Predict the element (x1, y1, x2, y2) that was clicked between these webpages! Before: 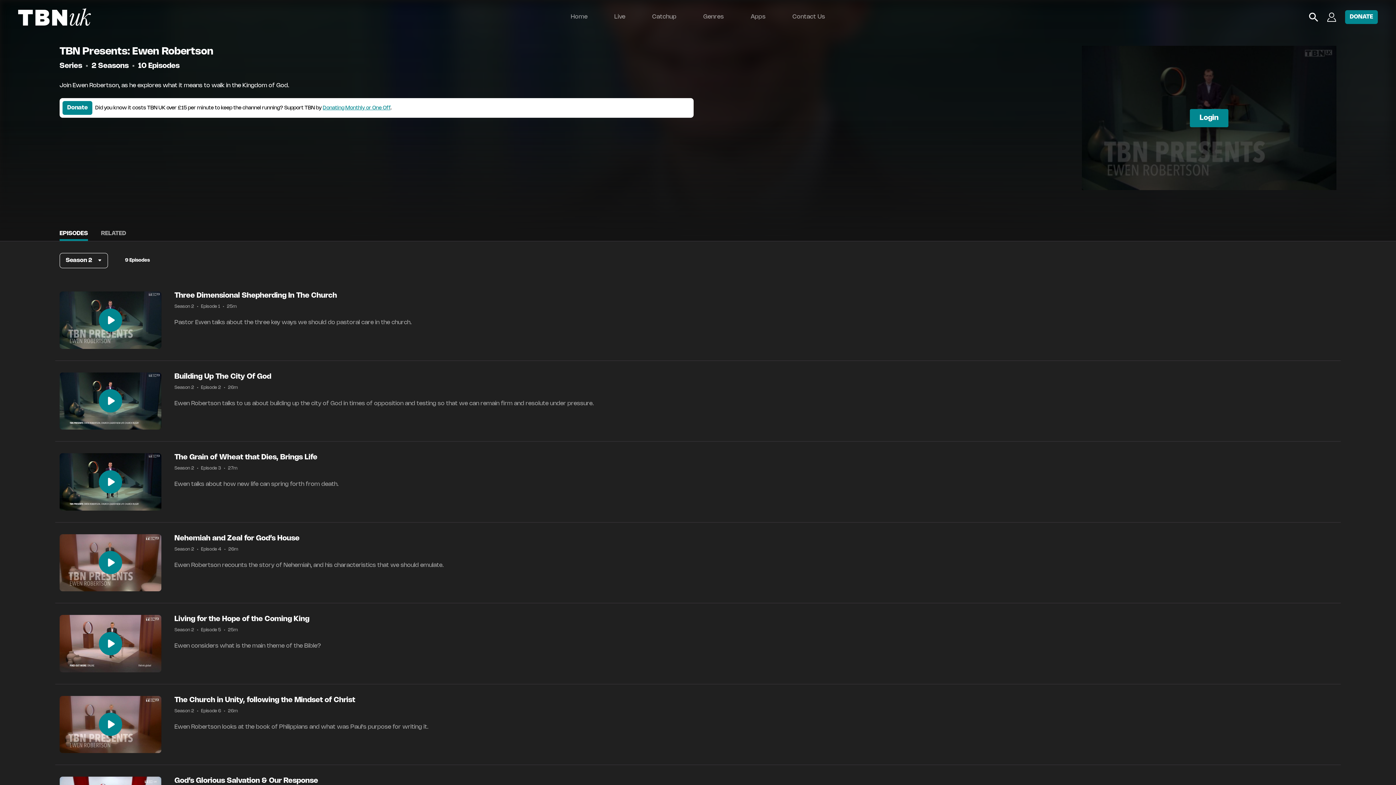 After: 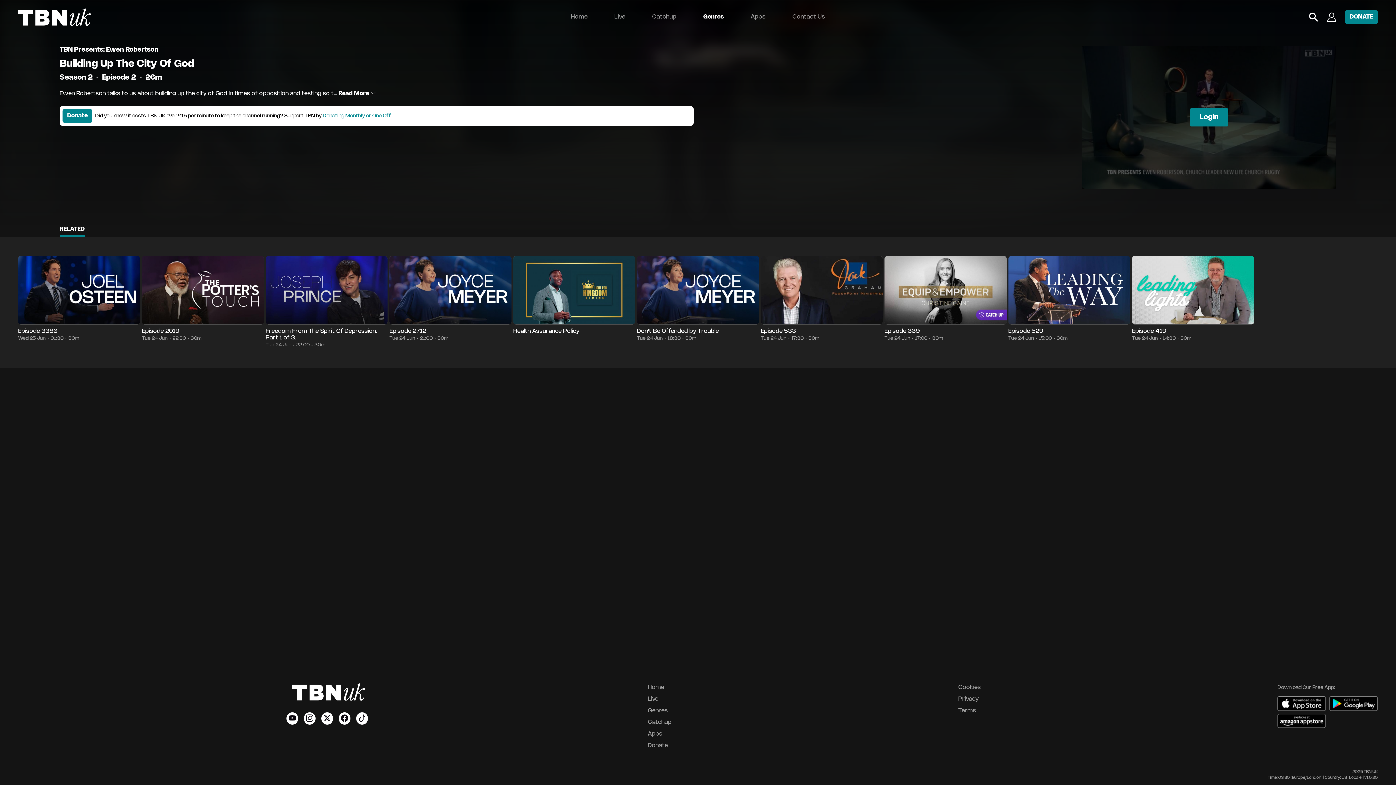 Action: label: Building Up The City Of God bbox: (174, 373, 271, 380)